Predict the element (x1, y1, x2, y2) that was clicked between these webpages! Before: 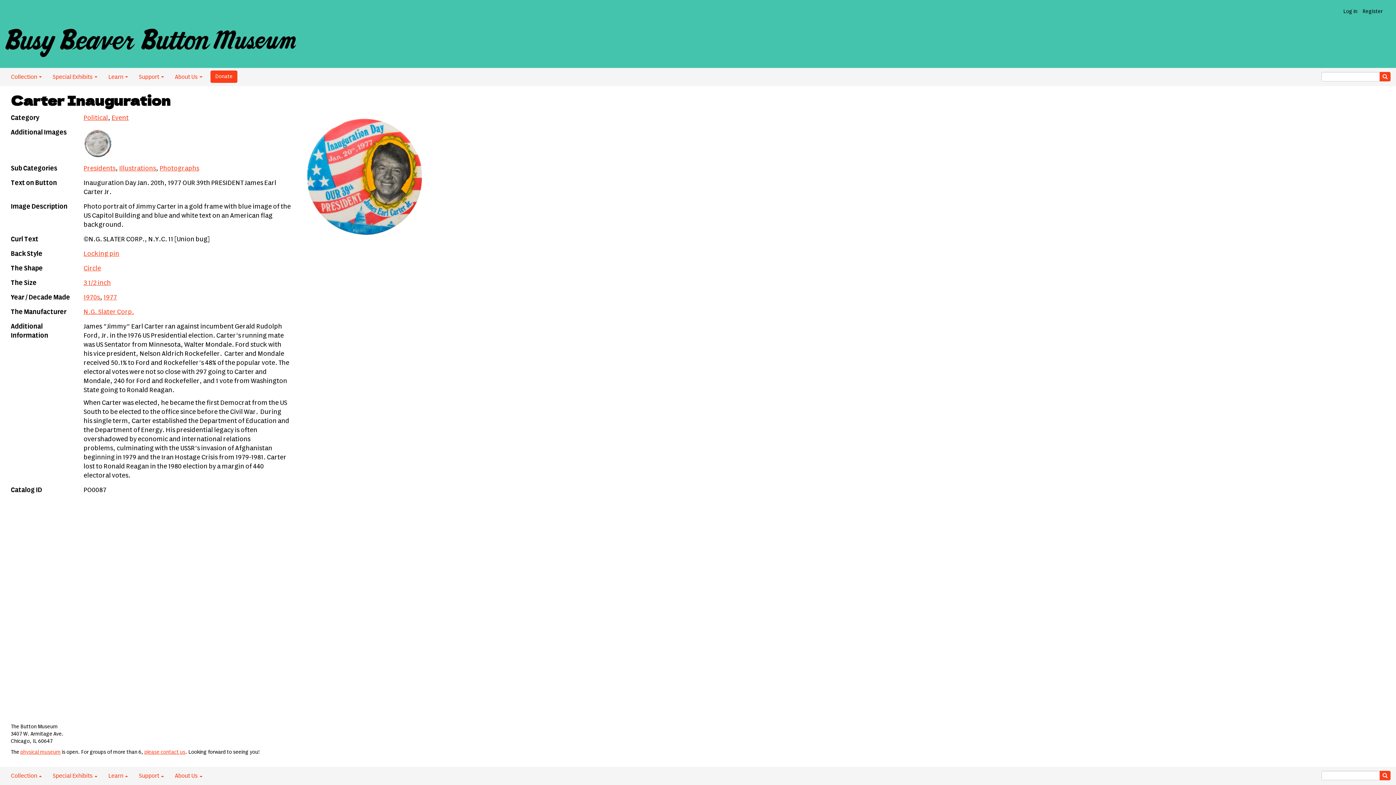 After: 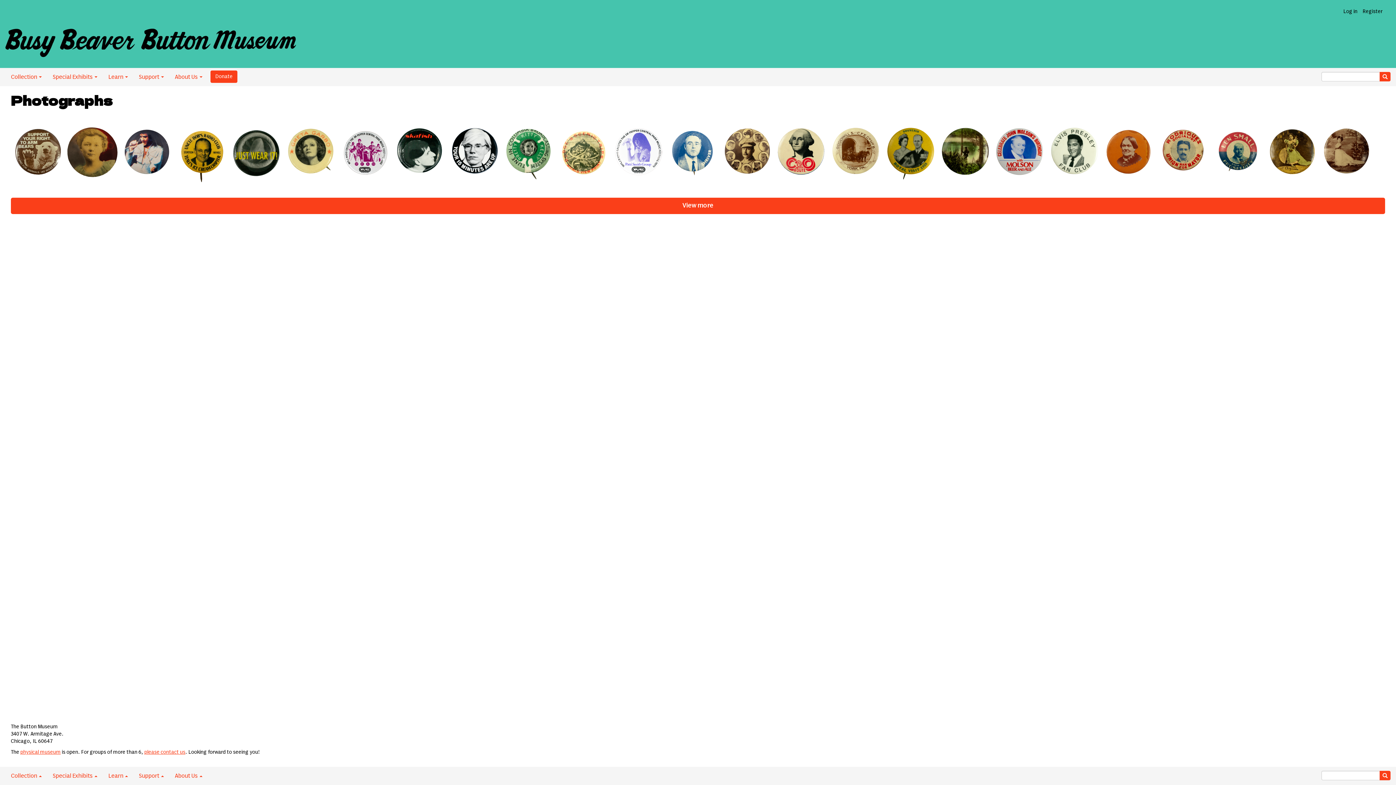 Action: label: Photographs bbox: (159, 165, 199, 171)